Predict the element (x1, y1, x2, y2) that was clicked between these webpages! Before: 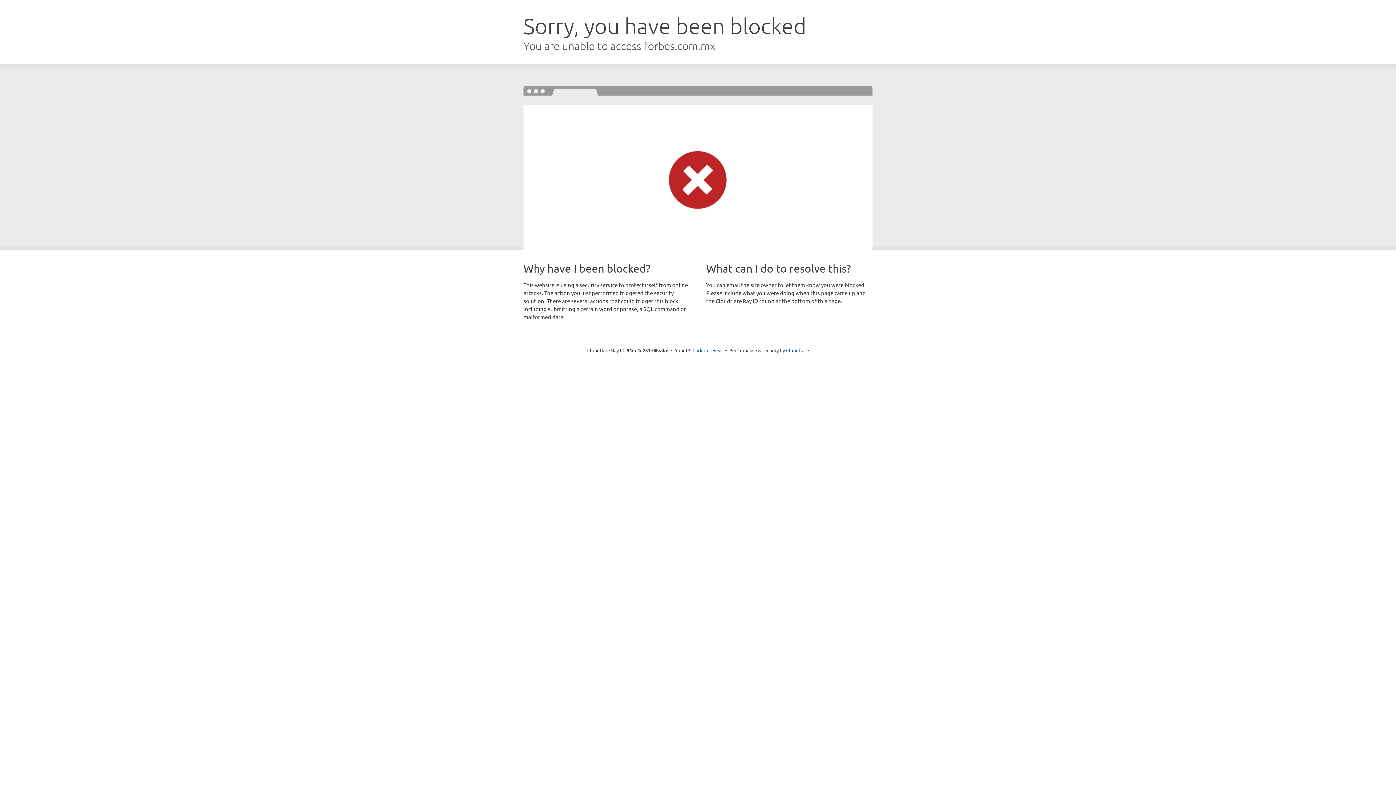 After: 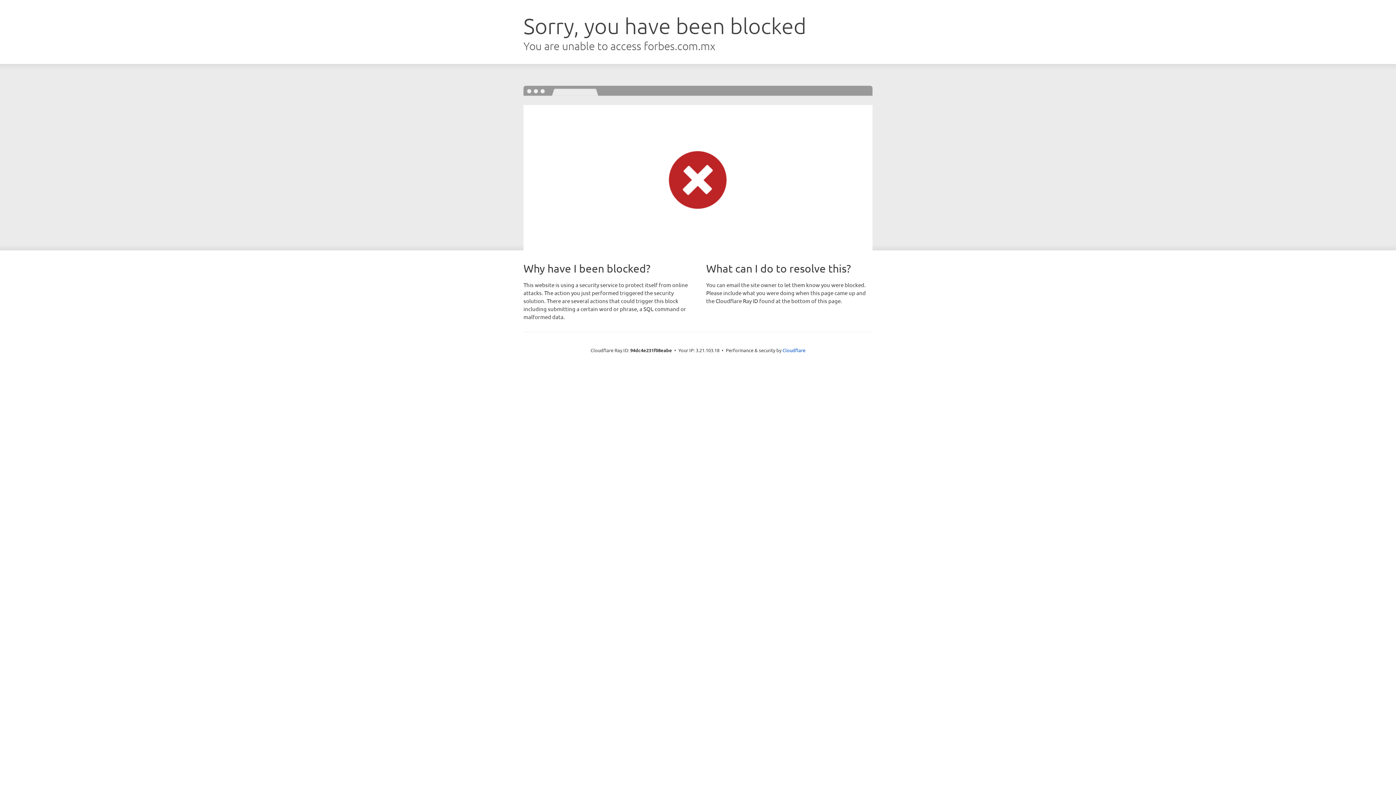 Action: bbox: (692, 346, 723, 353) label: Click to reveal